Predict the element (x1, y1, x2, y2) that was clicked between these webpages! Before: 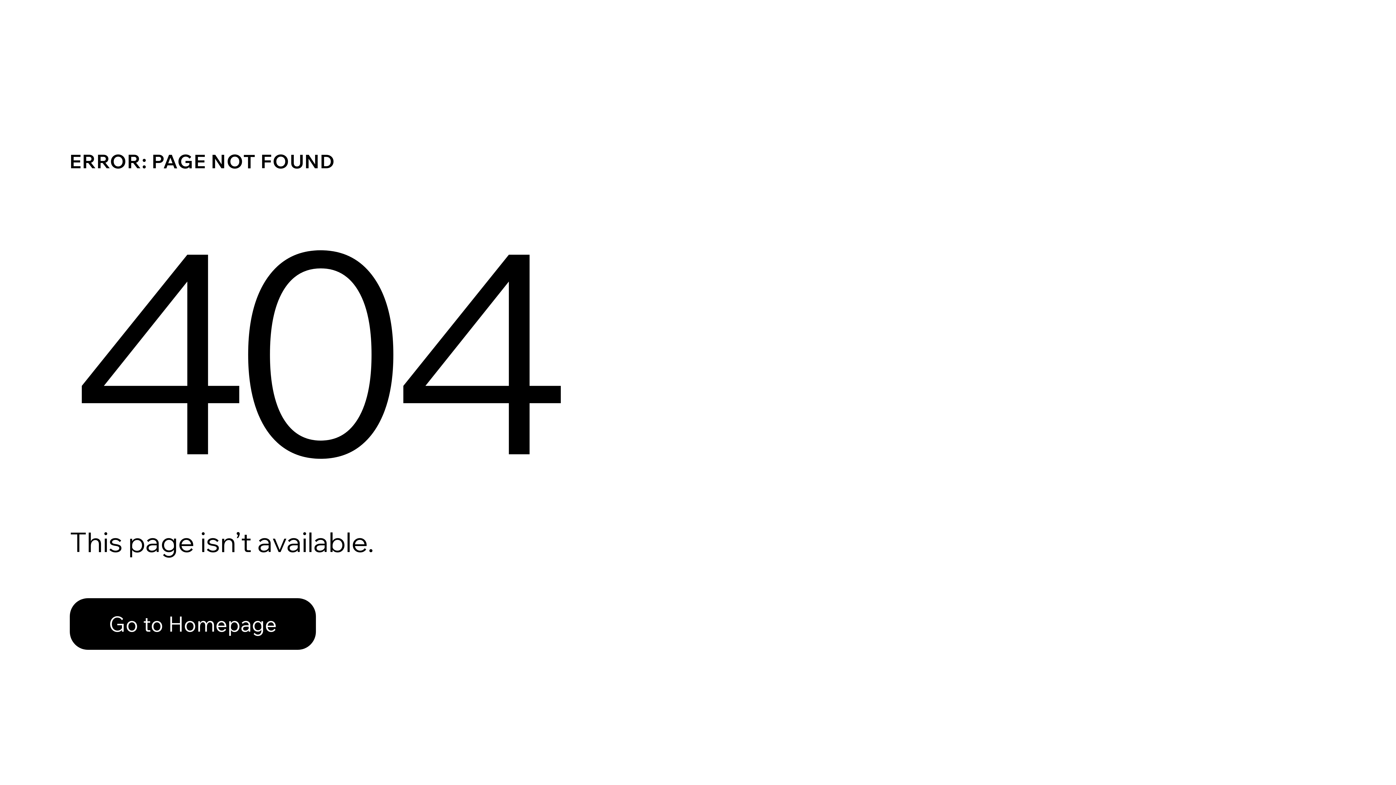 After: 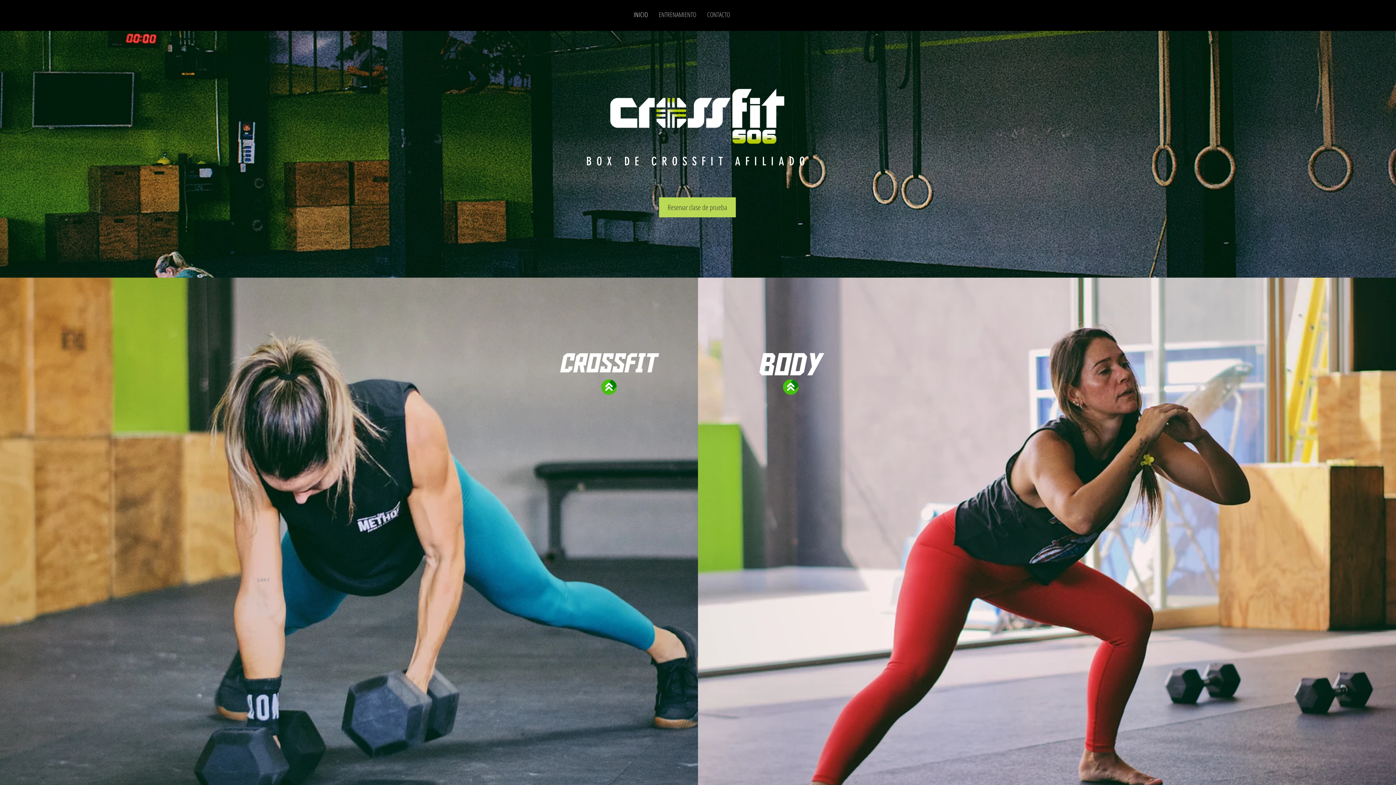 Action: label: Go to Homepage bbox: (69, 582, 768, 659)